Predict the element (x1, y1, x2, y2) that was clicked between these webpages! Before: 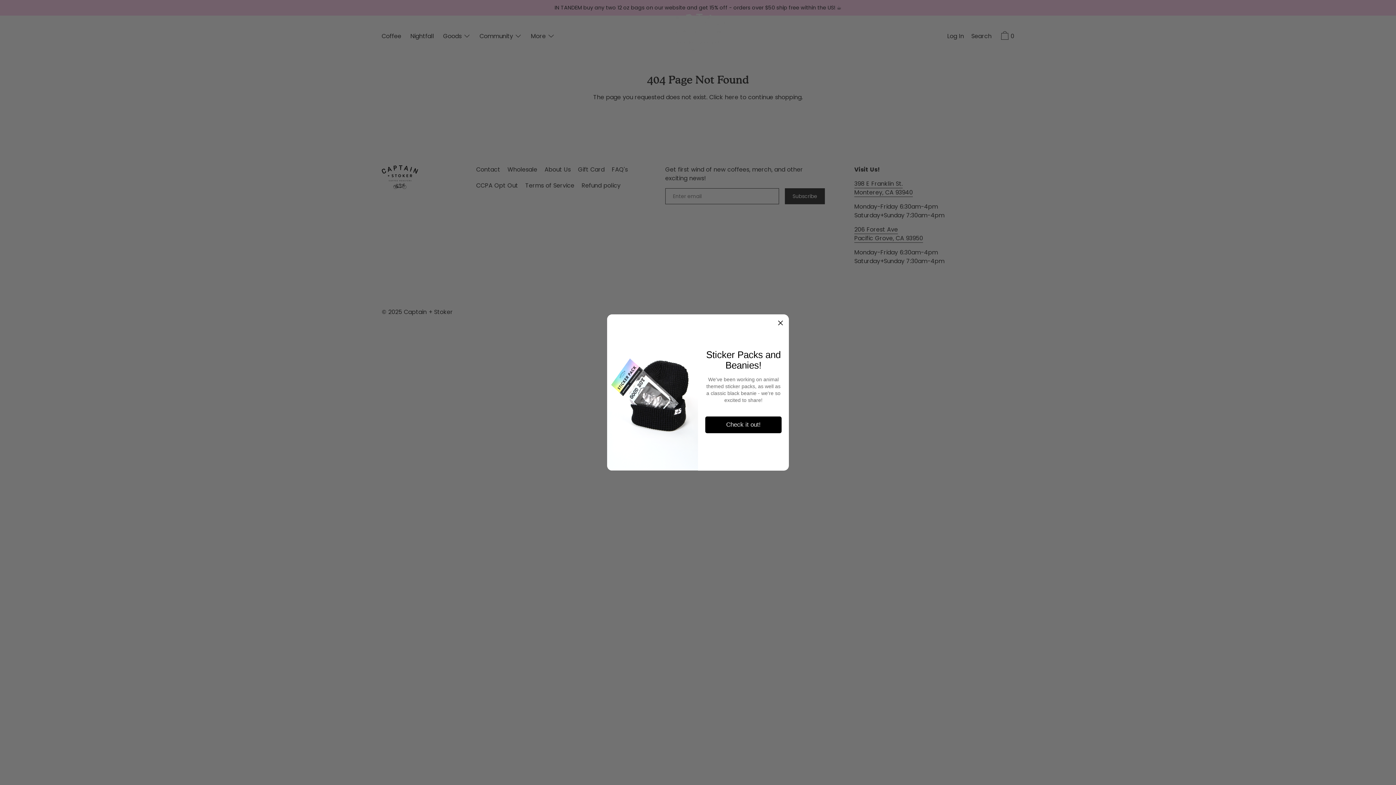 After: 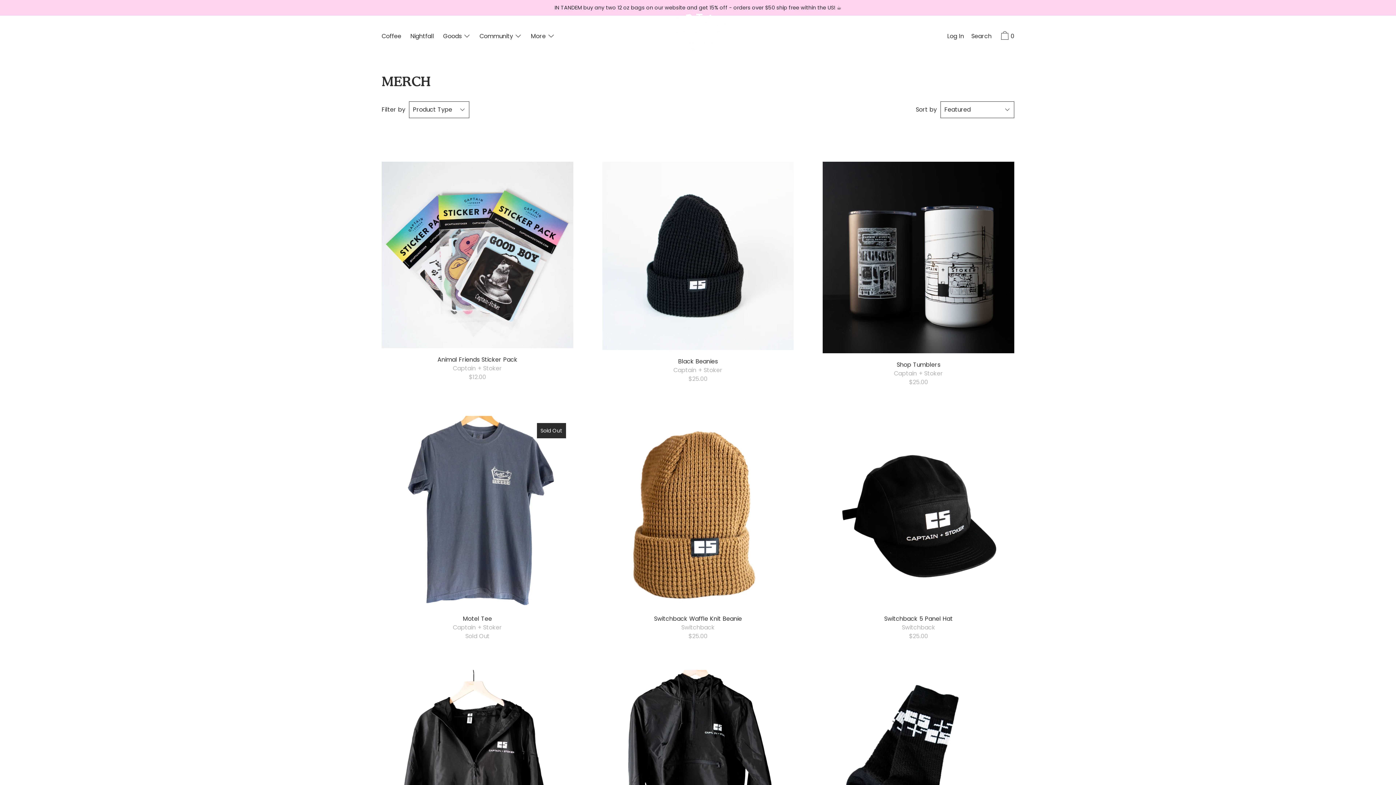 Action: bbox: (705, 416, 781, 433) label: Check it out!